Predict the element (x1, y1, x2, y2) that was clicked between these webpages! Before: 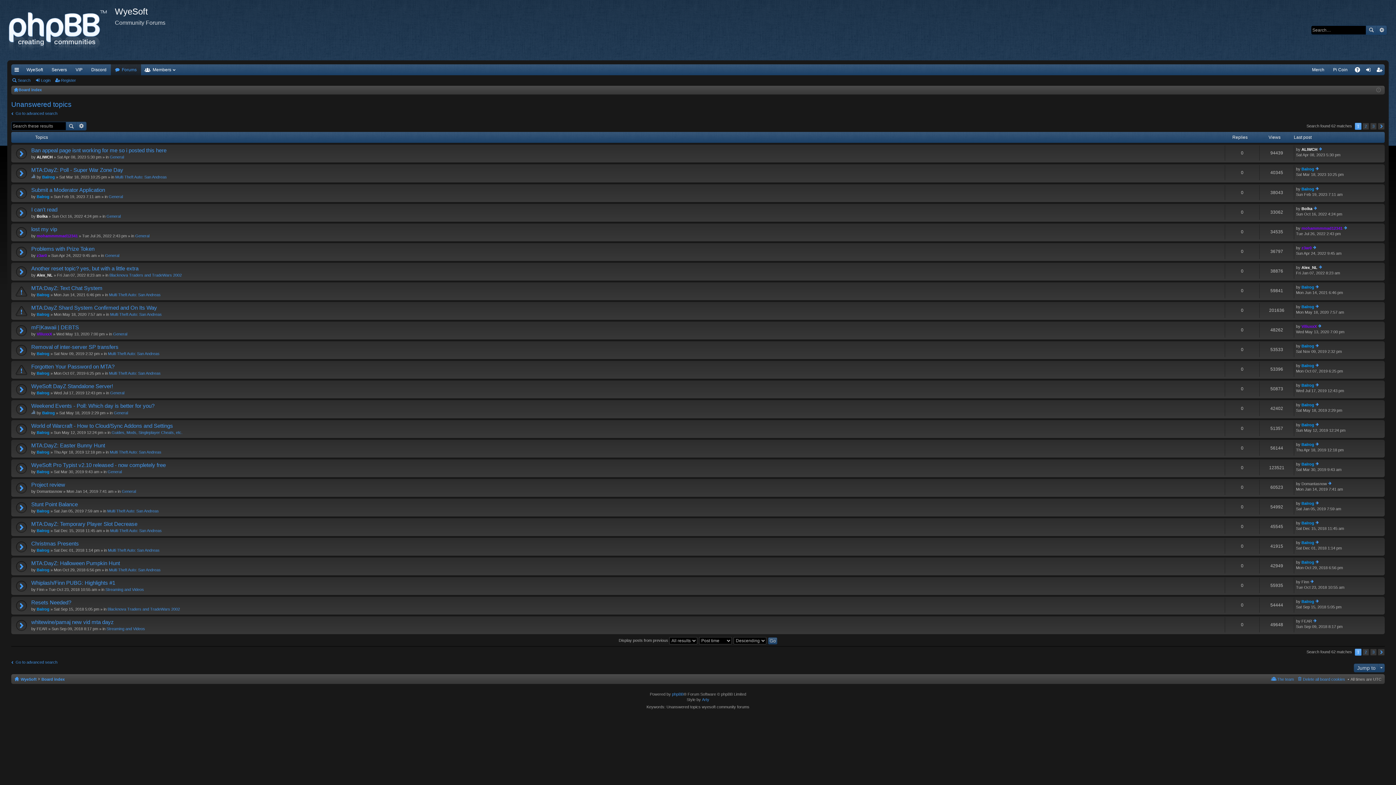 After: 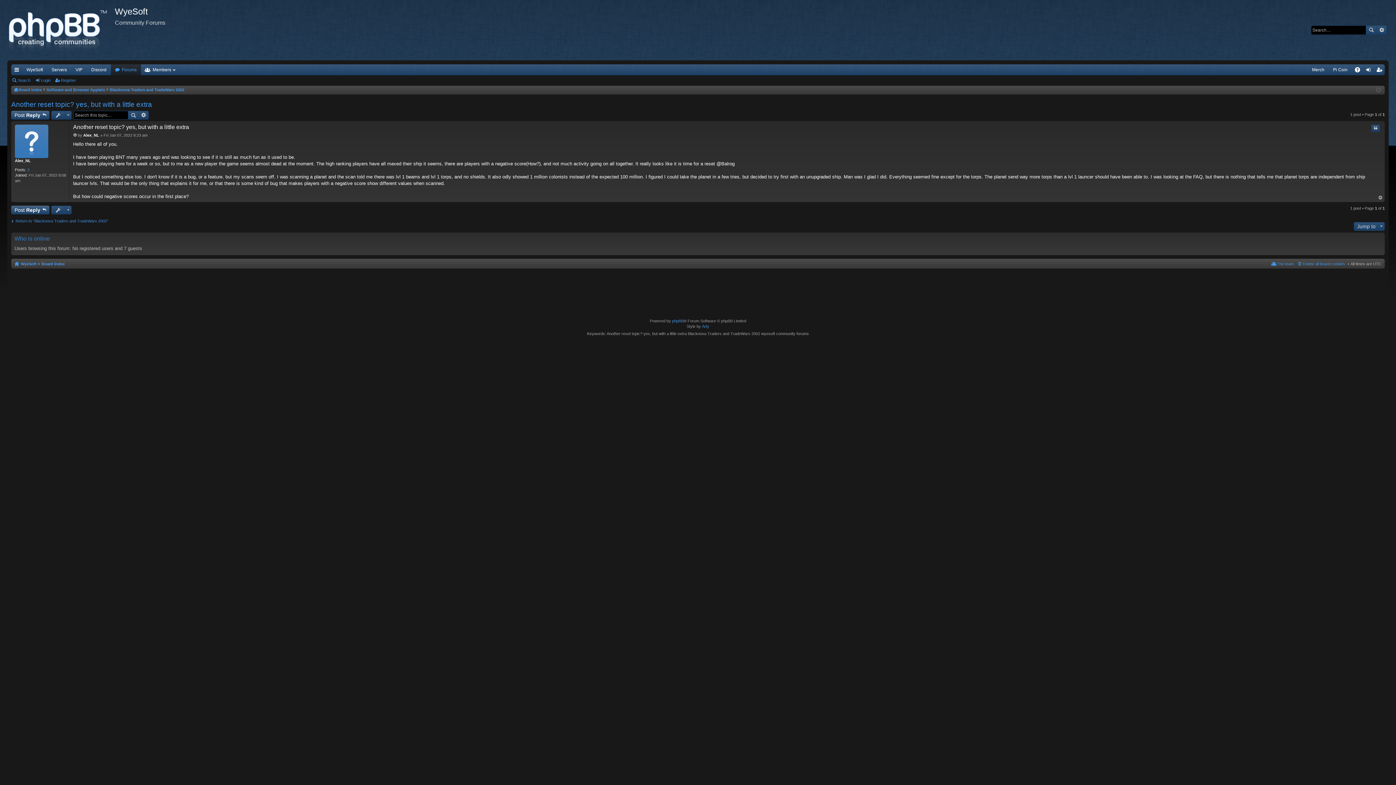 Action: bbox: (1318, 265, 1322, 269) label: View the latest post